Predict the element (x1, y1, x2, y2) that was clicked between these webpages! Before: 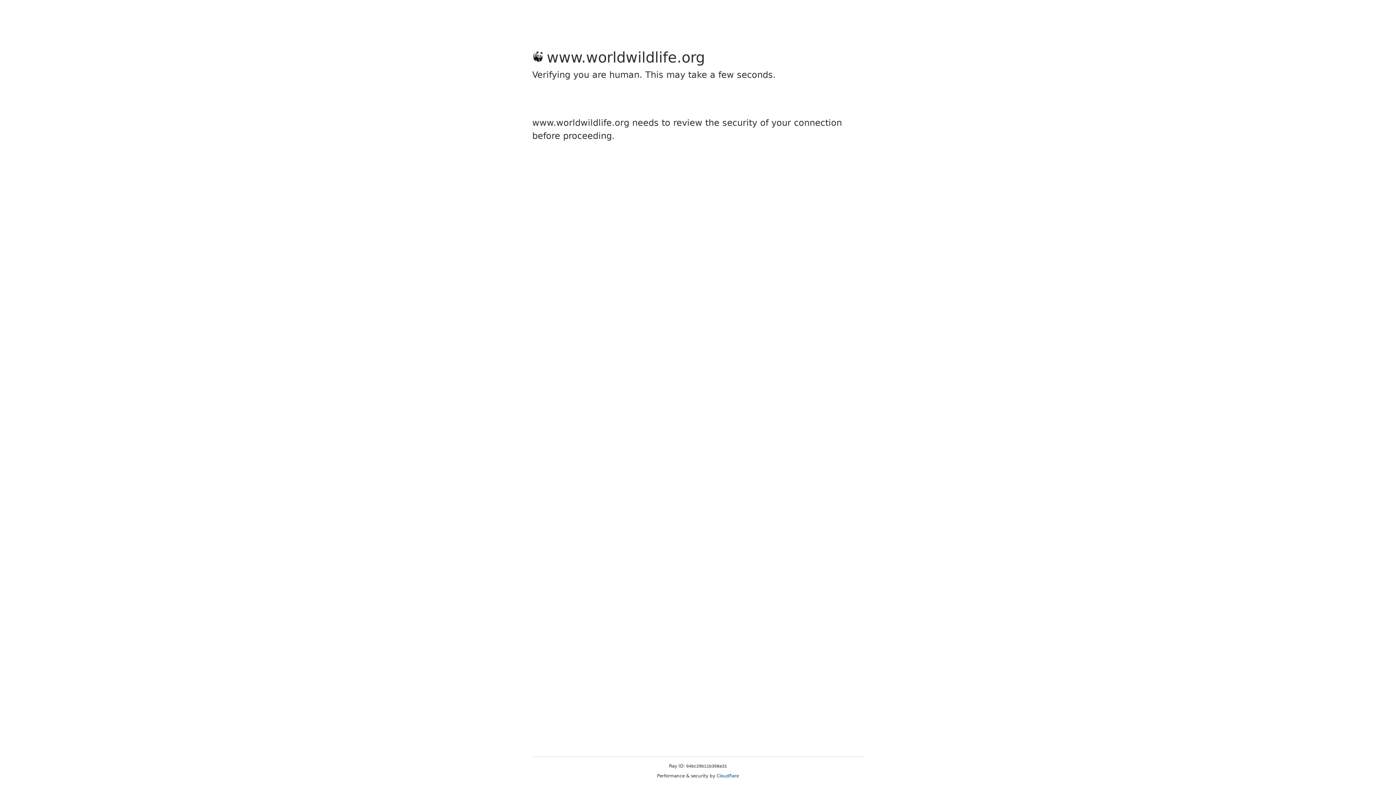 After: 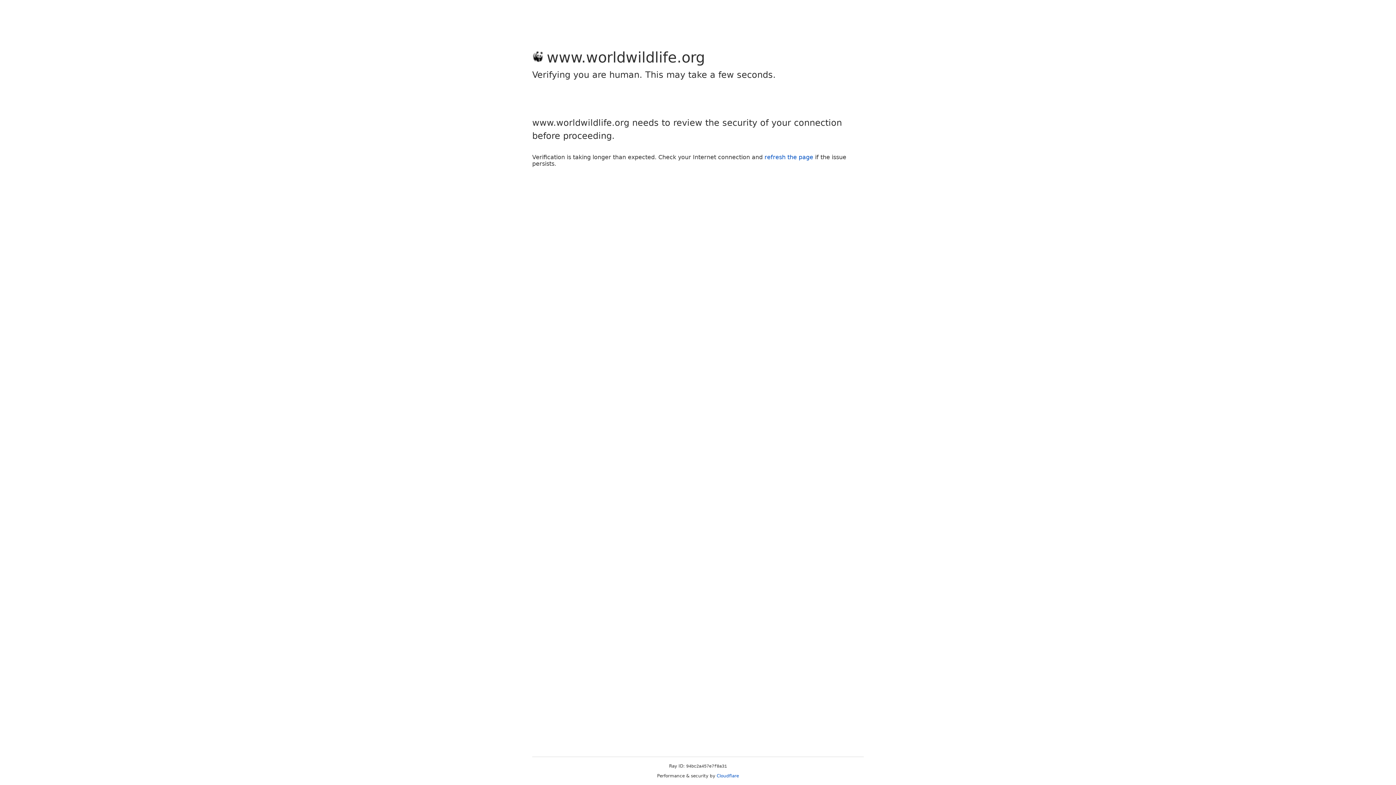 Action: label: Cloudflare bbox: (716, 773, 739, 778)